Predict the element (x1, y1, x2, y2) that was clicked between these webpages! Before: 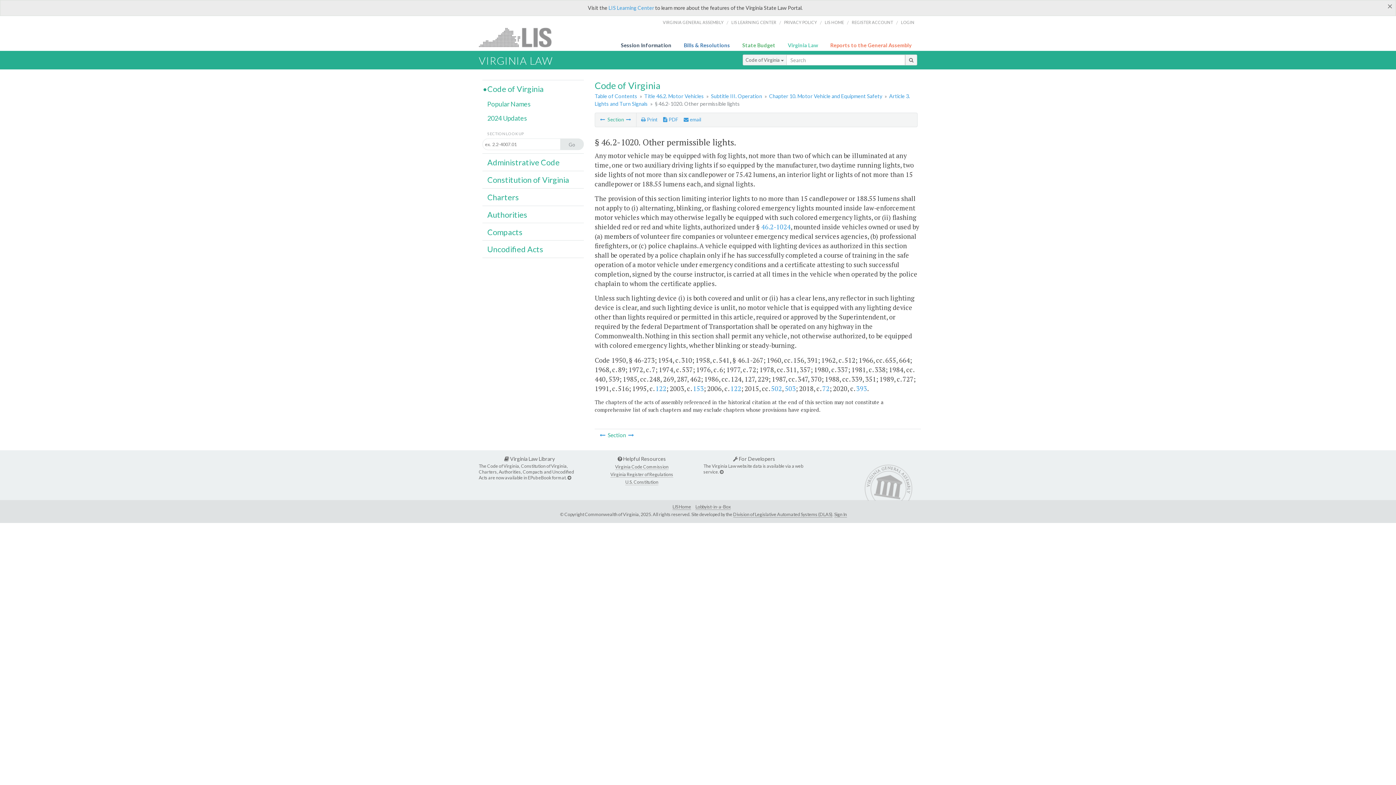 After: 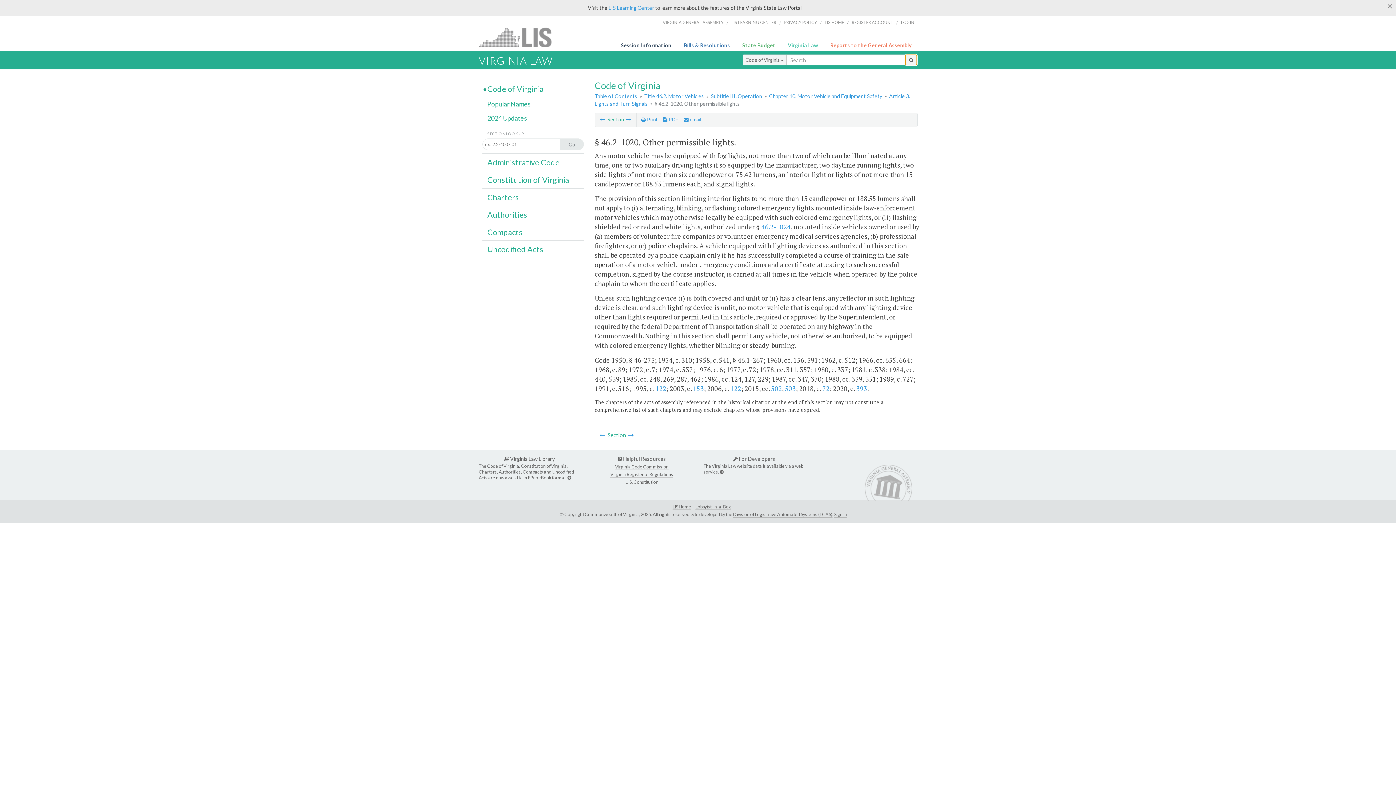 Action: bbox: (905, 54, 917, 65)